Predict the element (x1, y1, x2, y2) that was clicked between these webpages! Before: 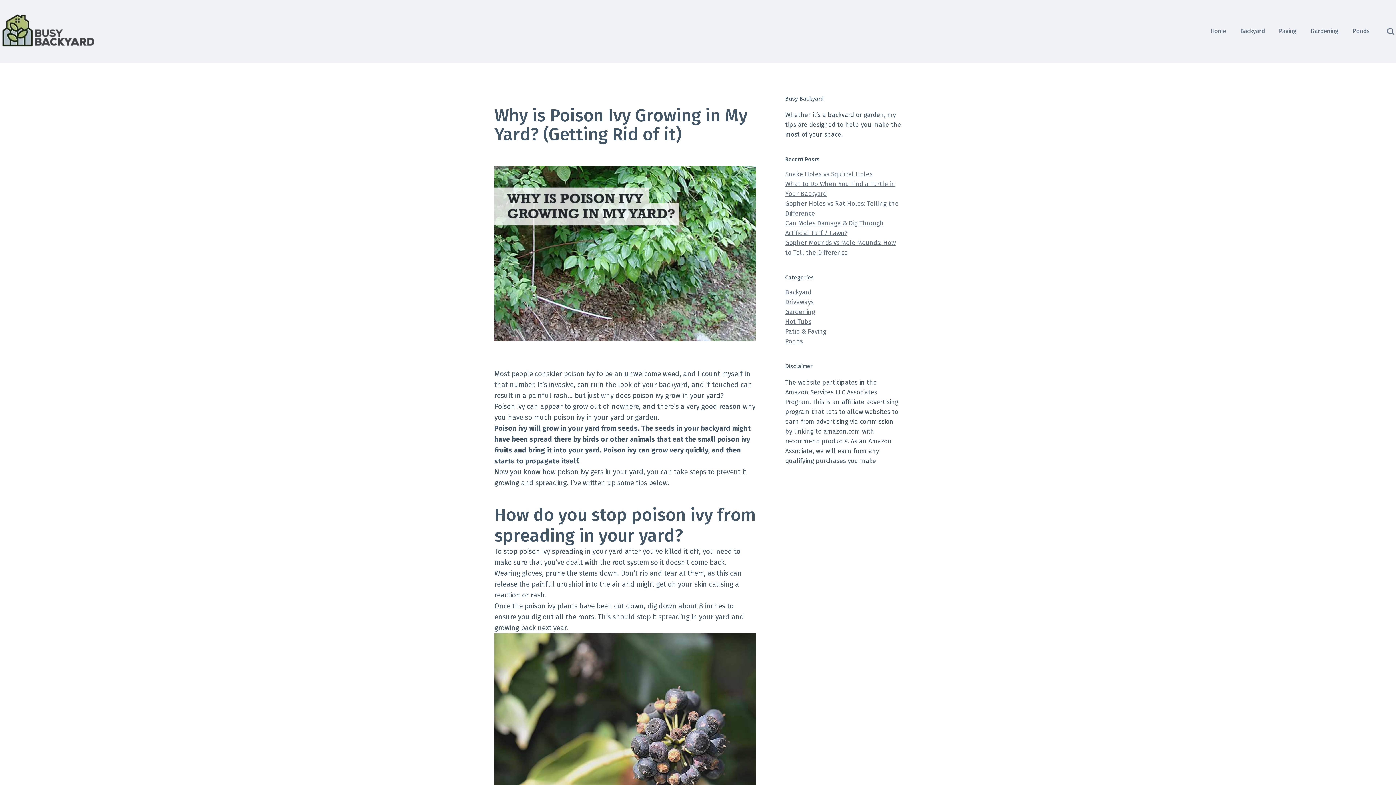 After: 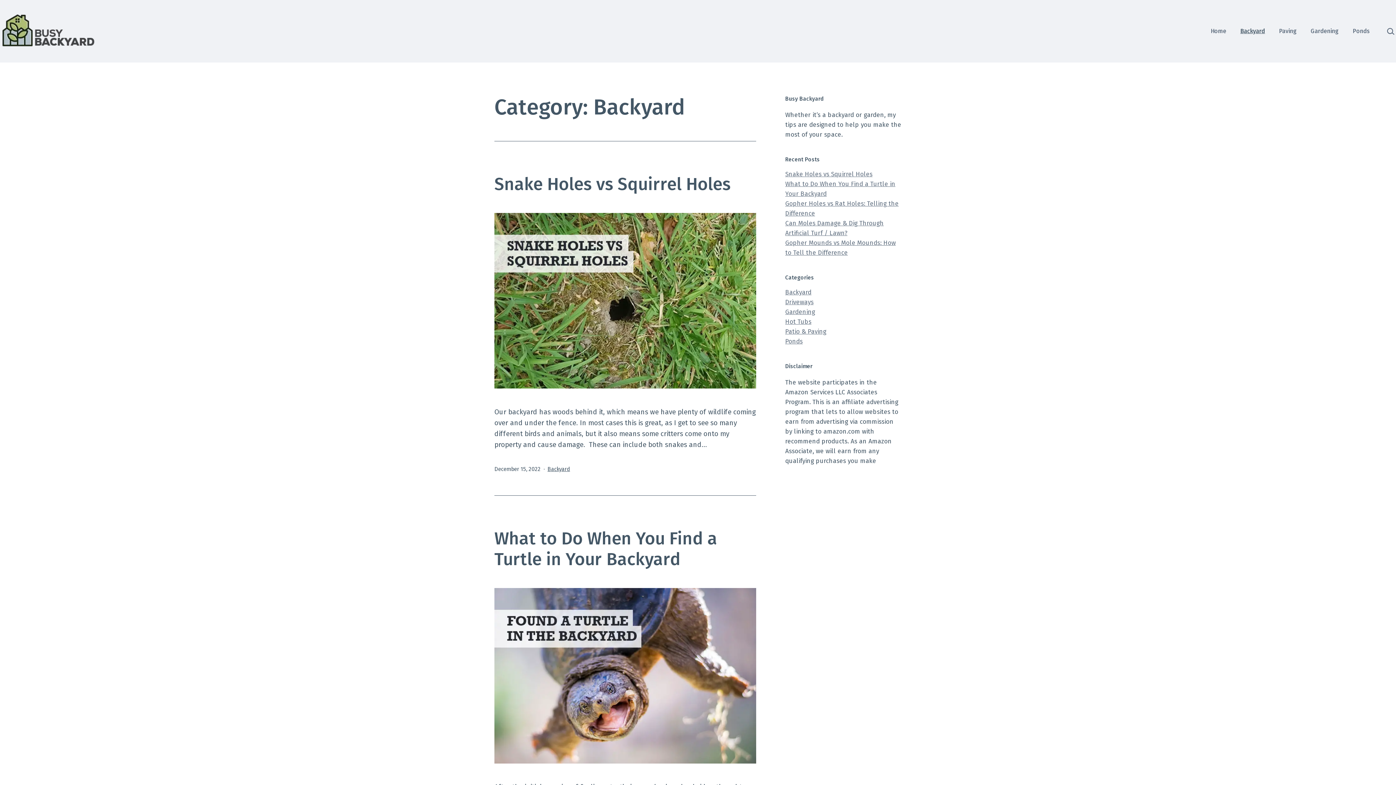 Action: label: Backyard bbox: (785, 288, 811, 296)